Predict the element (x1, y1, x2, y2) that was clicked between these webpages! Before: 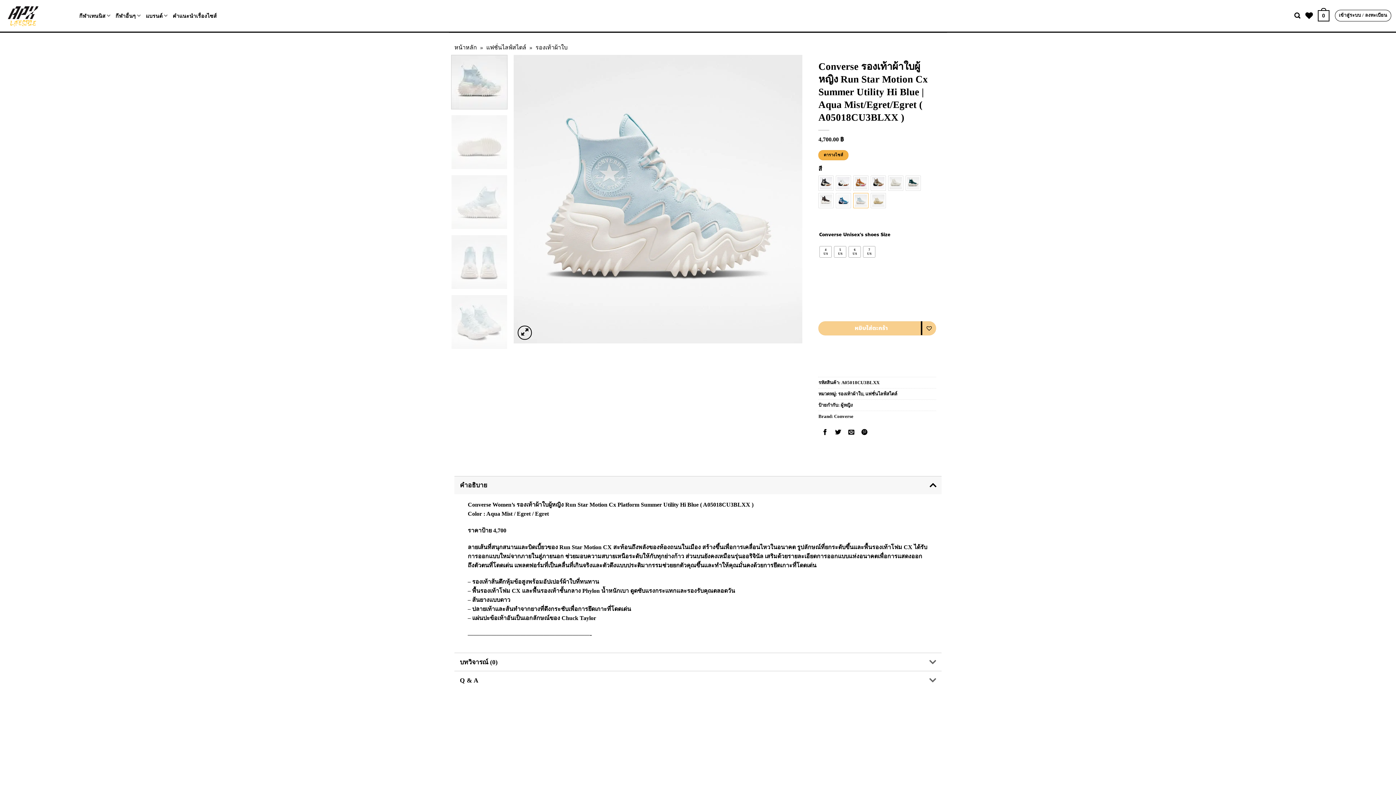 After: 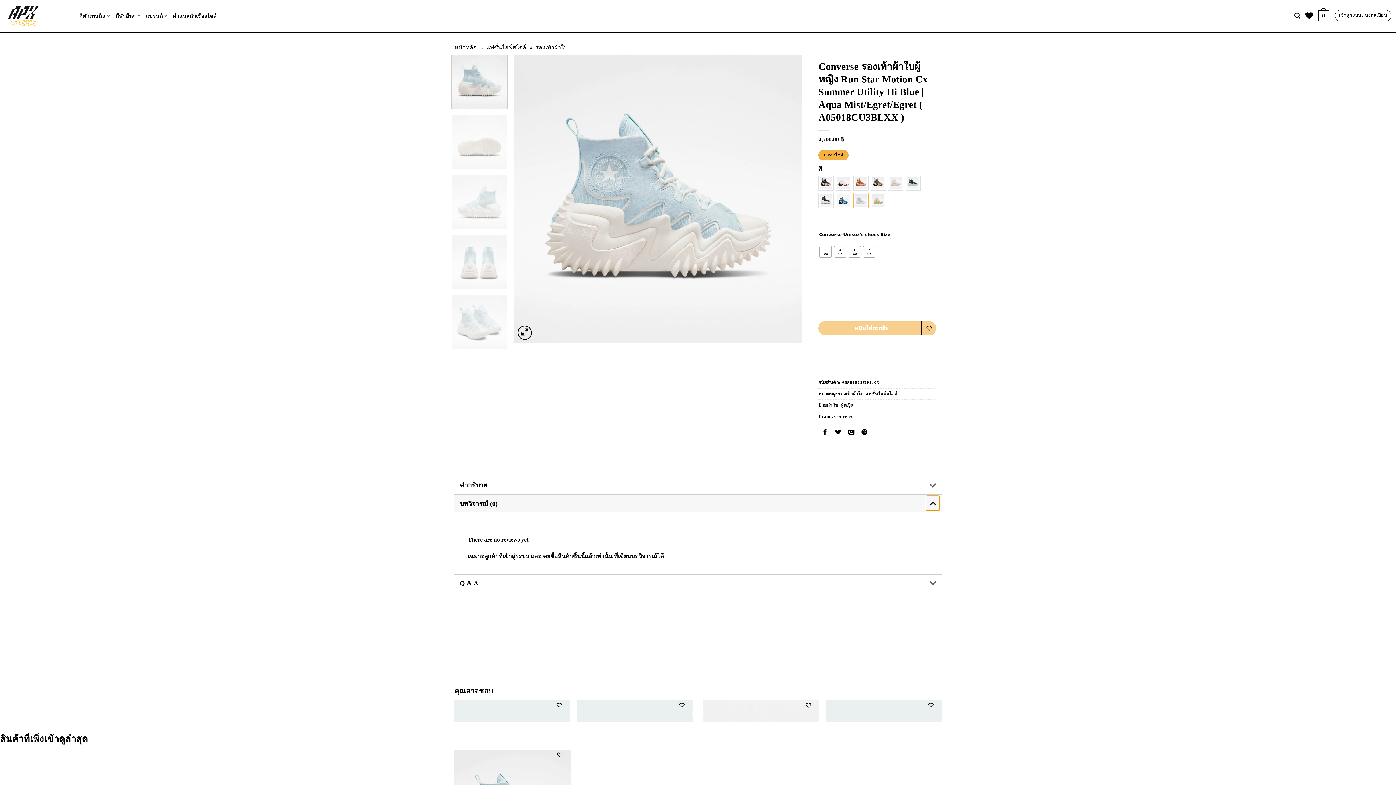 Action: label: Toggle bbox: (925, 655, 940, 670)